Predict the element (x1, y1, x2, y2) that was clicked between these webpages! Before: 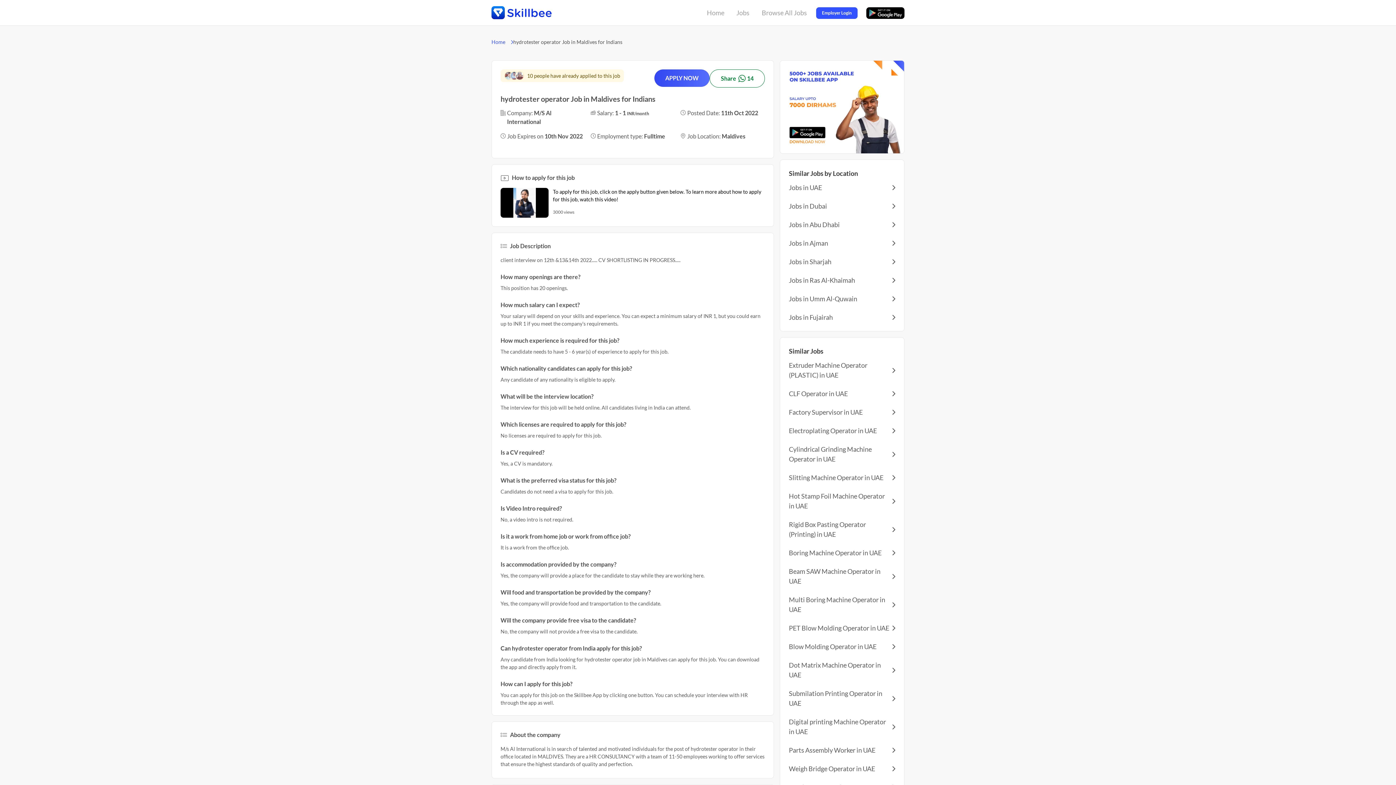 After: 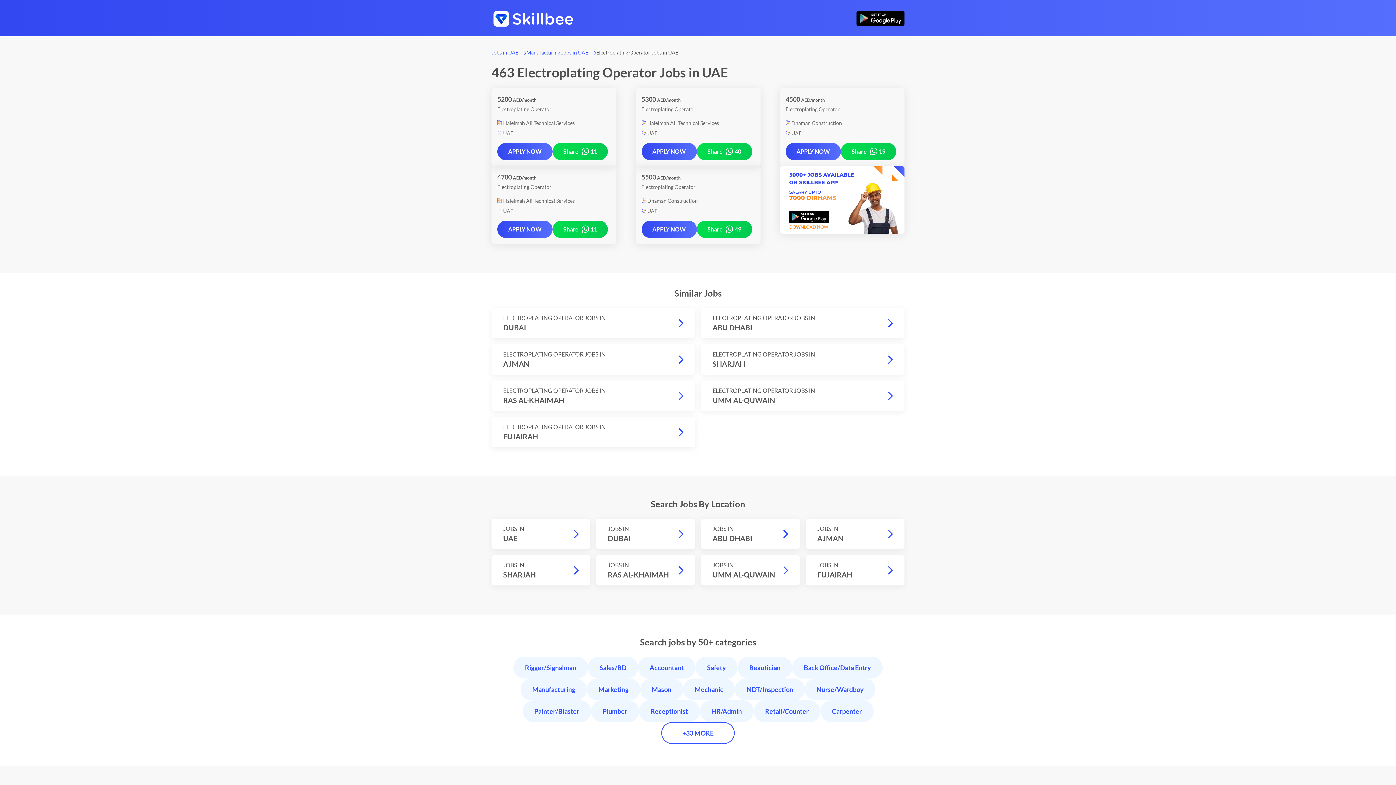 Action: label: Electroplating Operator in UAE bbox: (789, 426, 895, 435)